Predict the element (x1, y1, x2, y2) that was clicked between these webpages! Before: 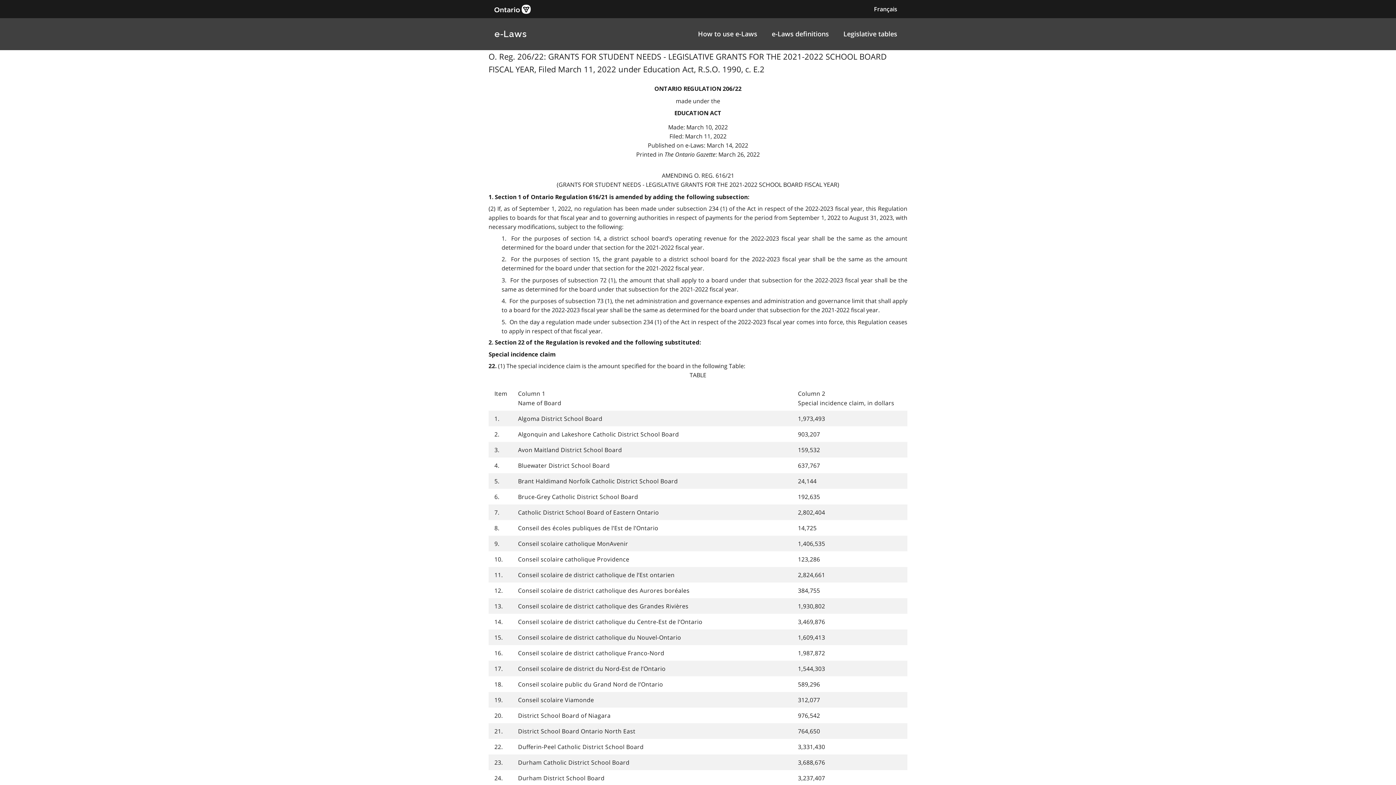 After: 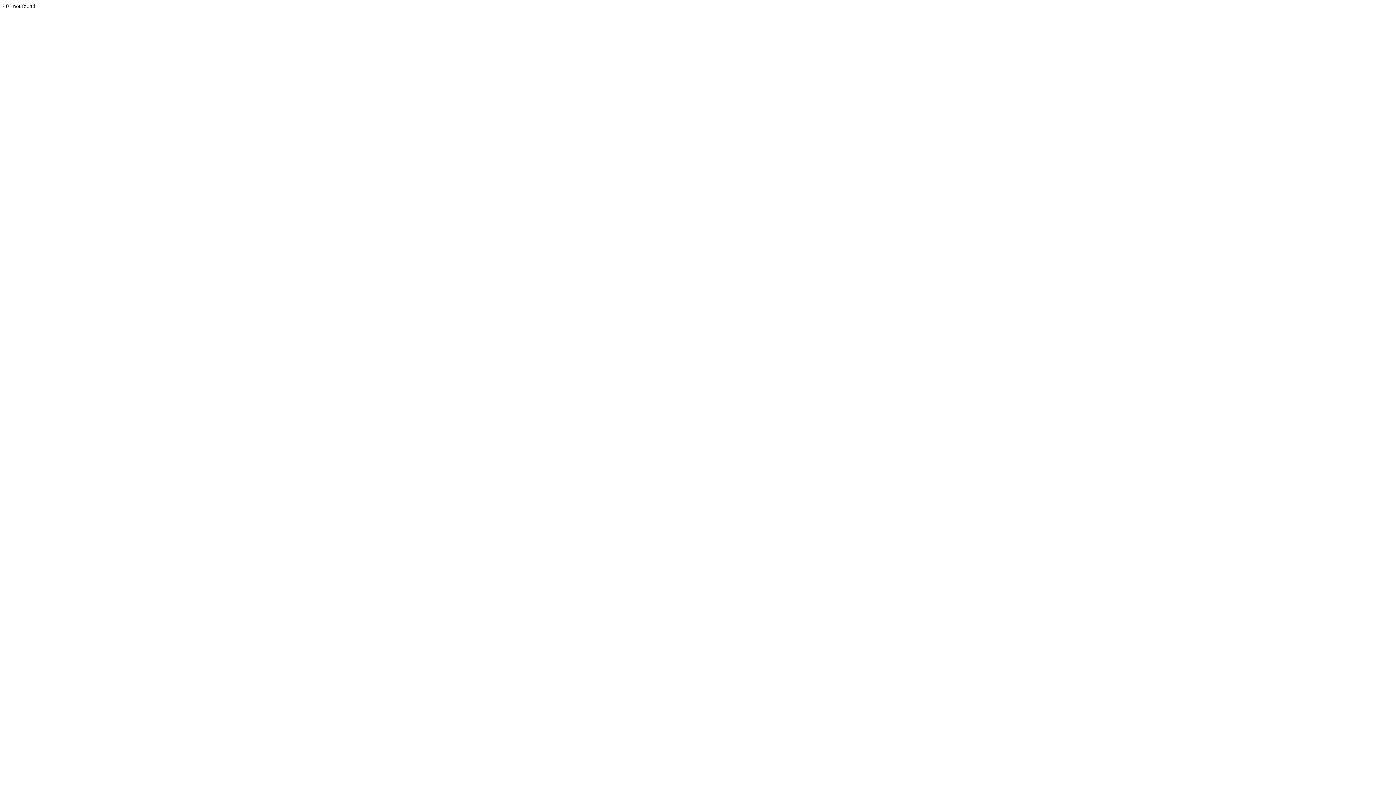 Action: bbox: (693, 25, 761, 42) label: How to use e-Laws